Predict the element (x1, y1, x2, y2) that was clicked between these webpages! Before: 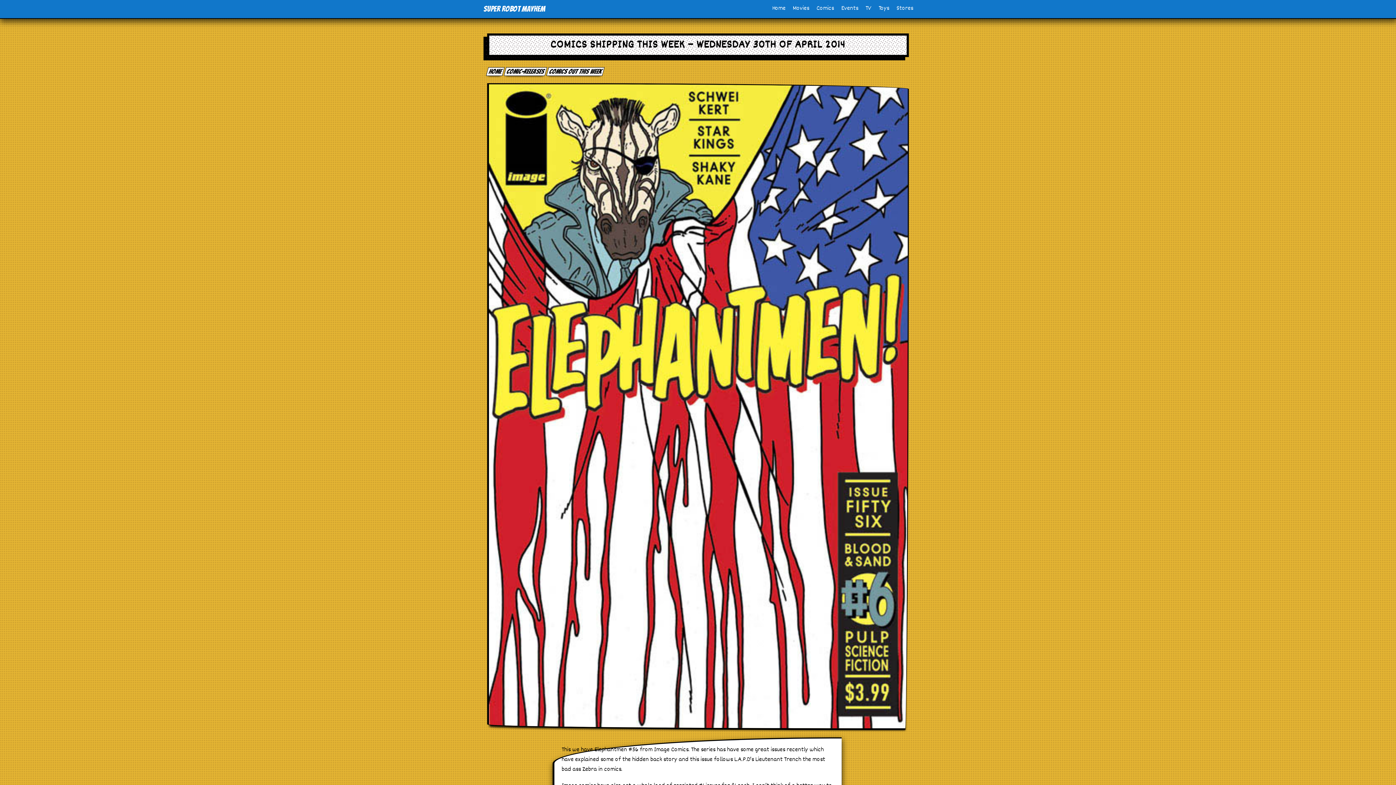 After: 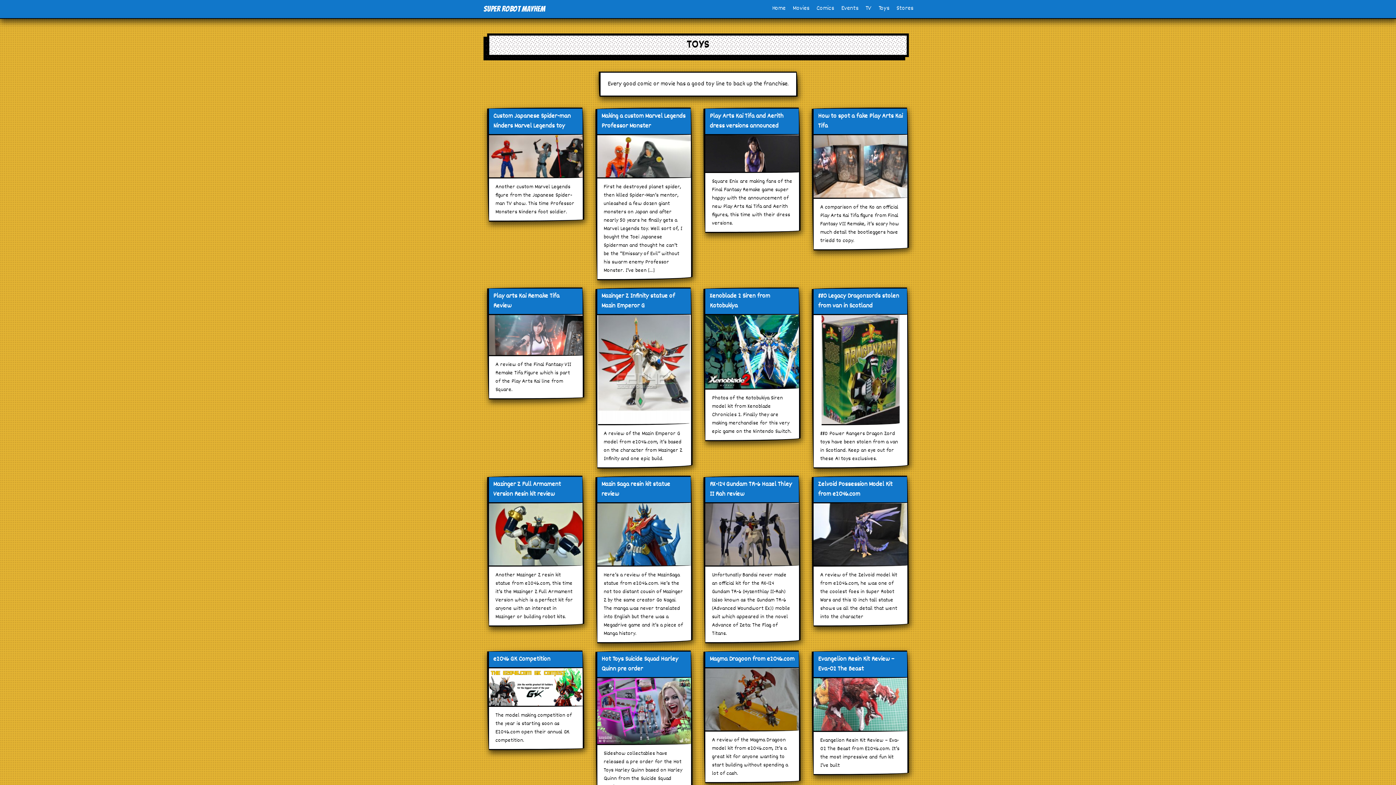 Action: bbox: (876, 1, 892, 16) label: Toys